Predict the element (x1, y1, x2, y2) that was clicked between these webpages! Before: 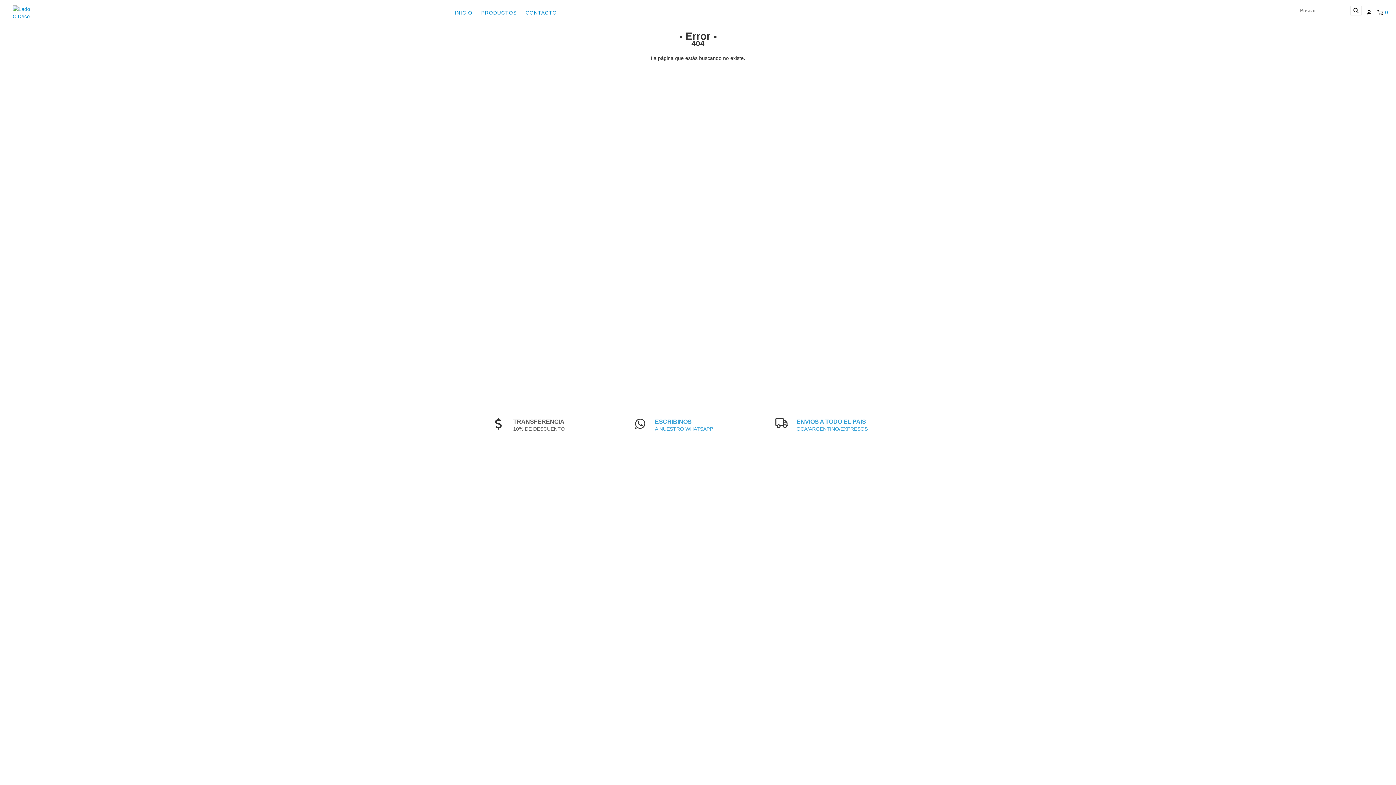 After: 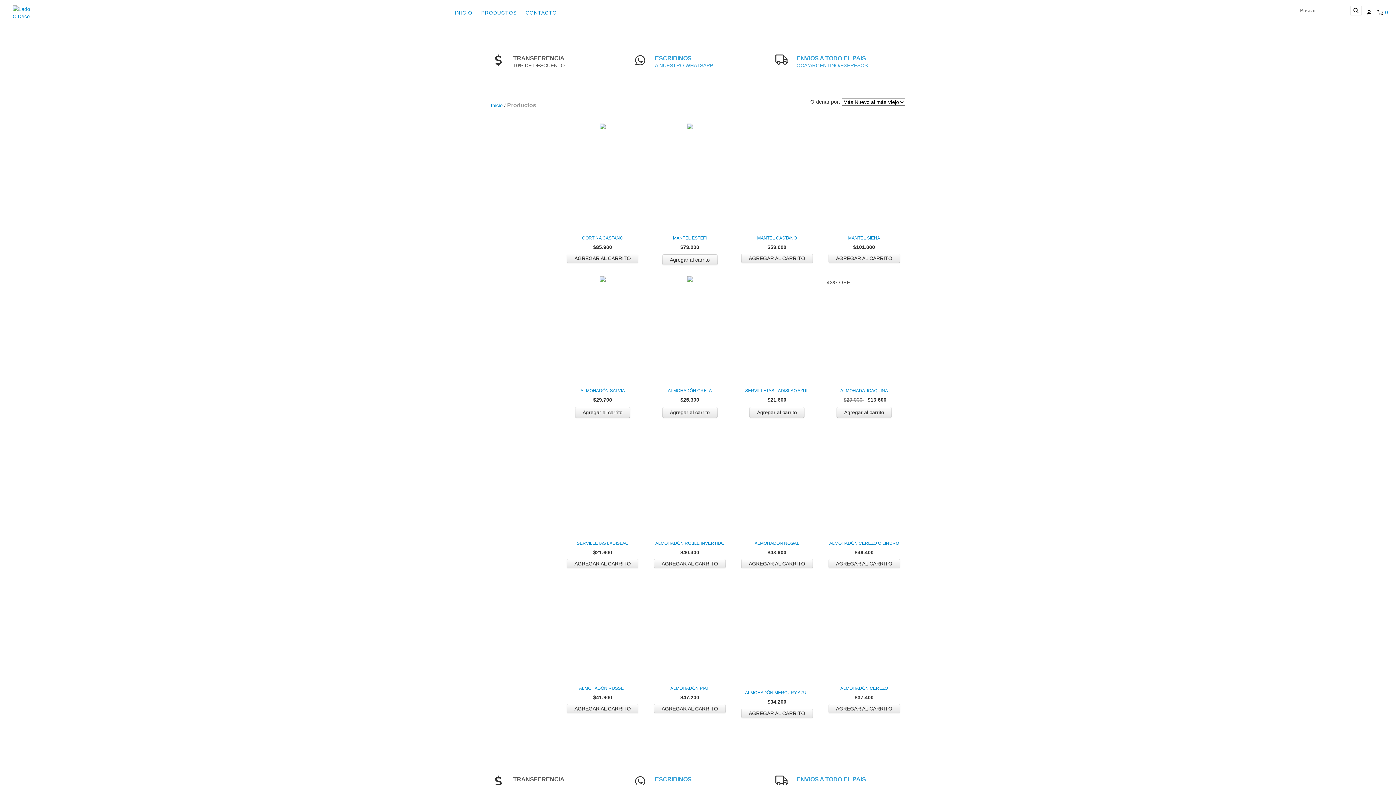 Action: label: PRODUCTOS bbox: (477, 5, 520, 20)